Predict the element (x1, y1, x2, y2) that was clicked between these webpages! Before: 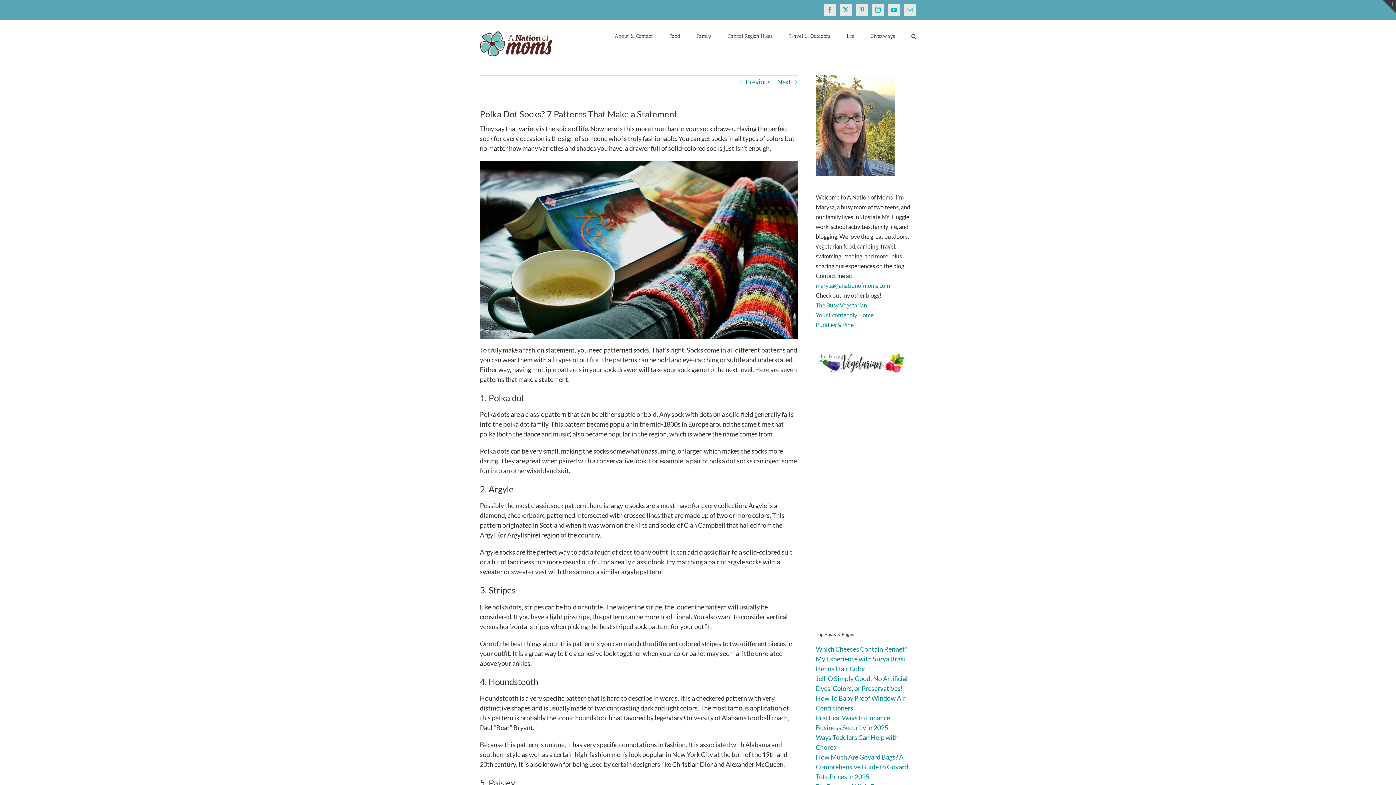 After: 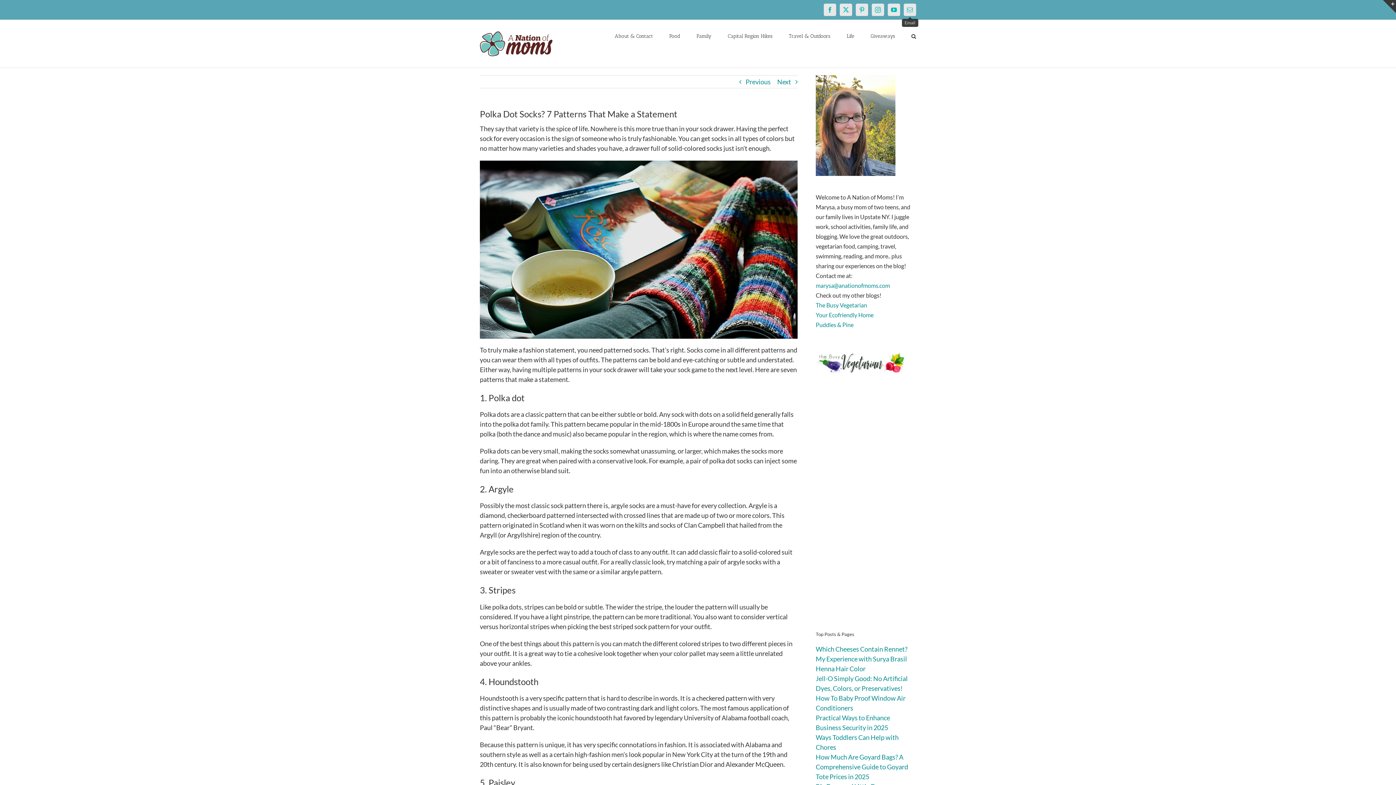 Action: label: Email bbox: (904, 3, 916, 16)